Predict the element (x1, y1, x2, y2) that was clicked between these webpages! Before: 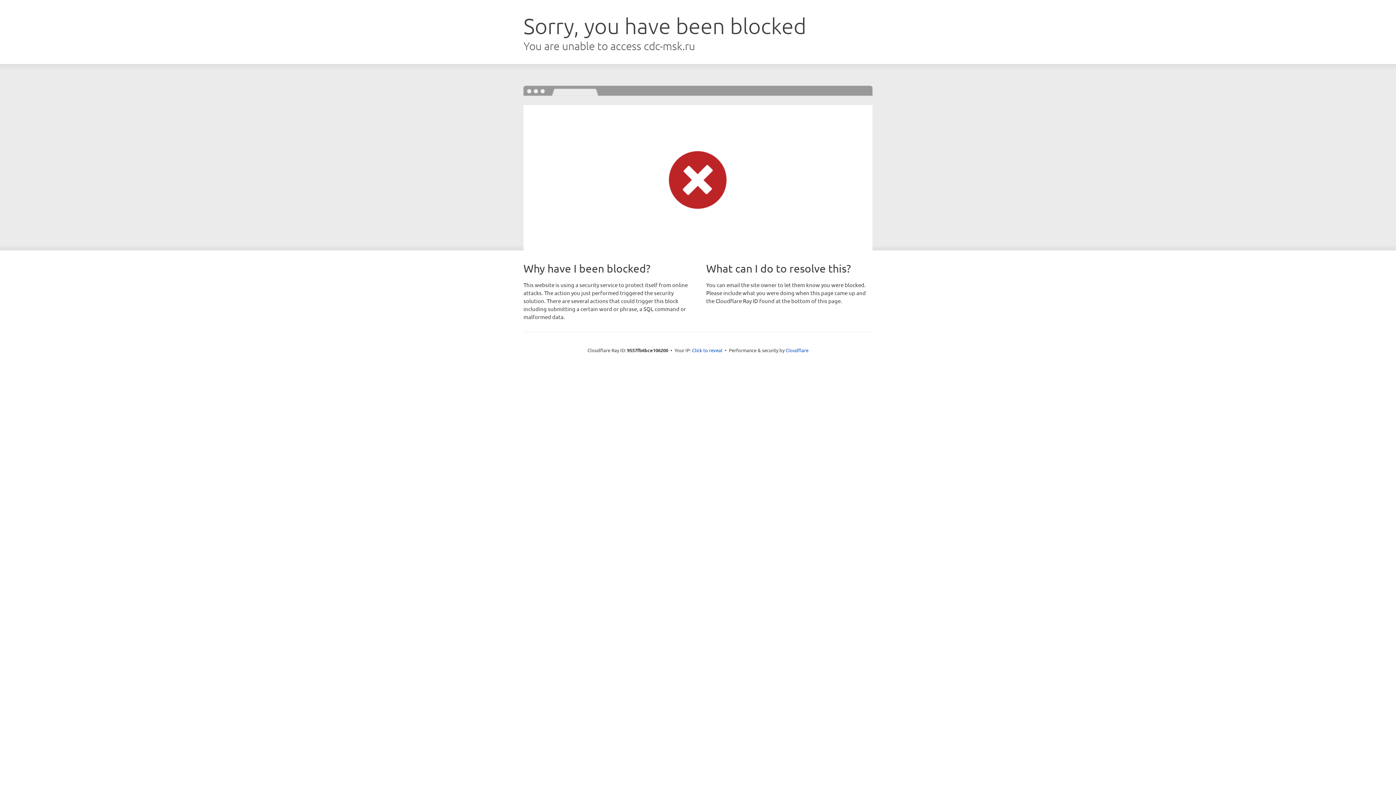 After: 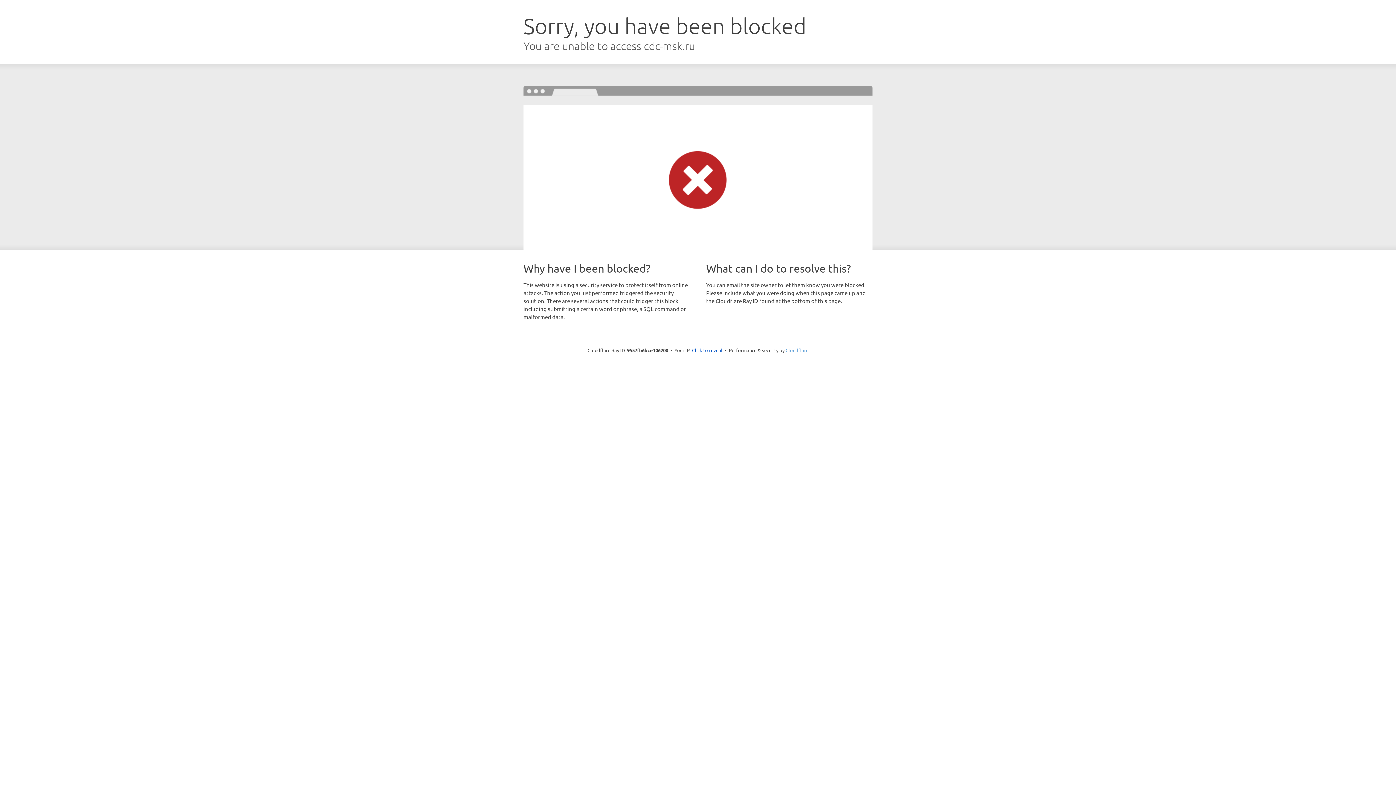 Action: bbox: (785, 347, 808, 353) label: Cloudflare